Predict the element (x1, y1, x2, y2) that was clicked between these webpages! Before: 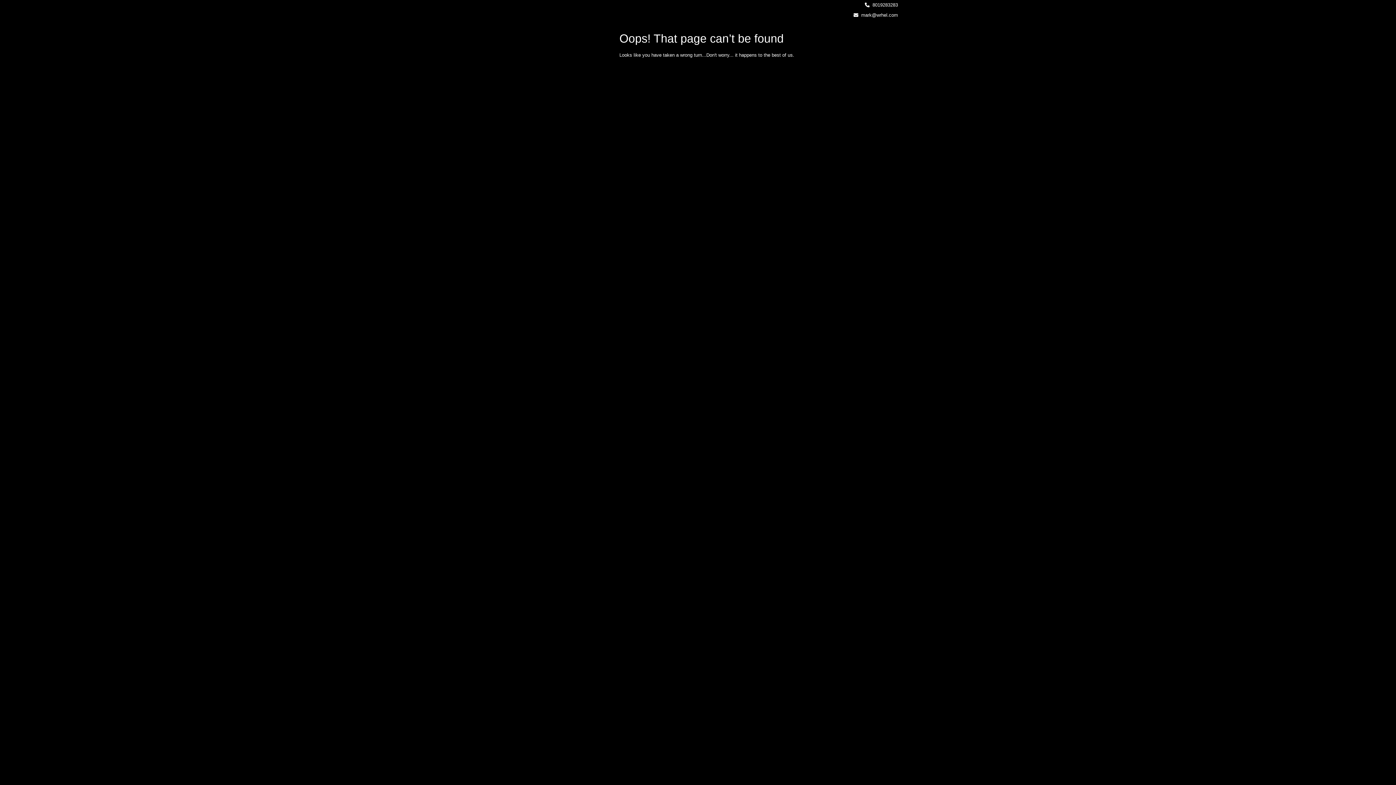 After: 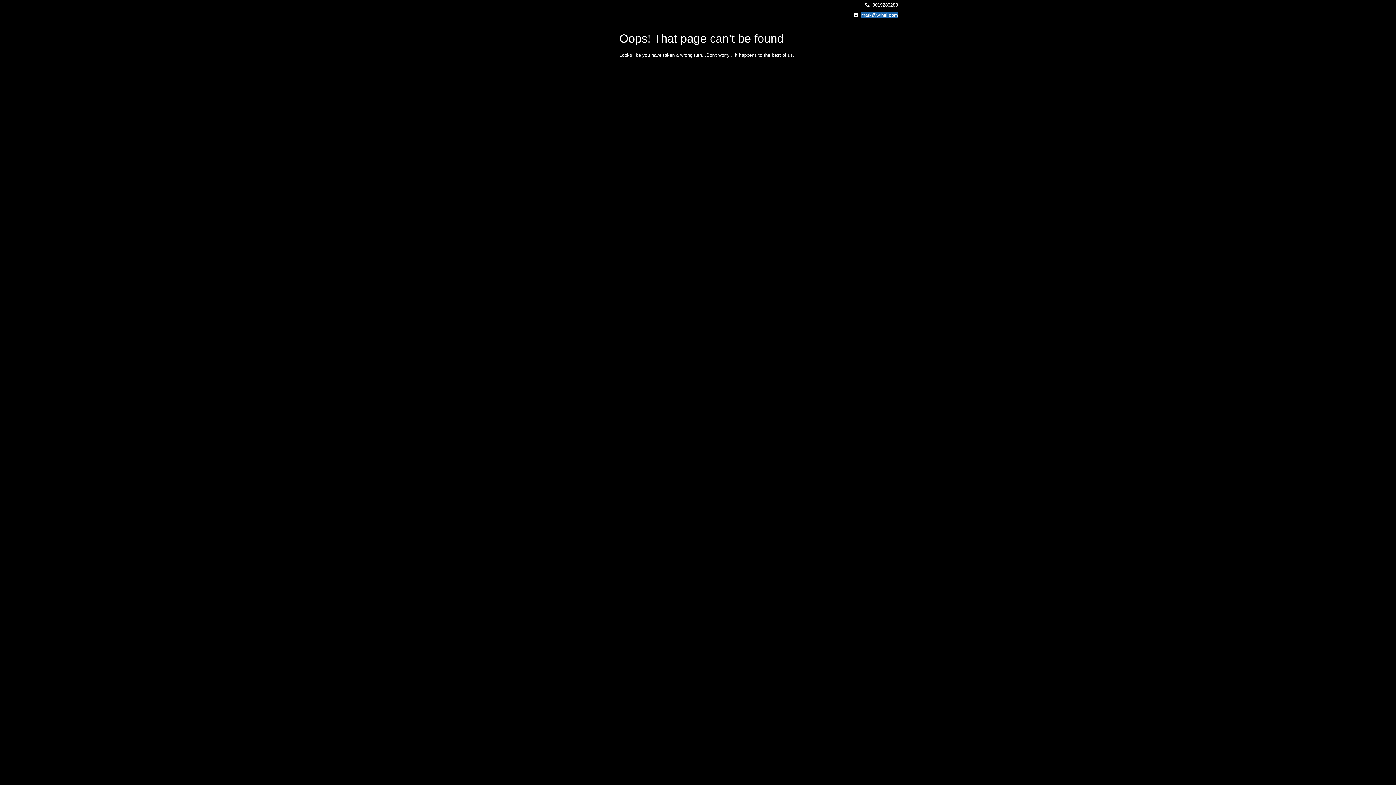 Action: bbox: (861, 12, 898, 17) label: mark@wrhel.com